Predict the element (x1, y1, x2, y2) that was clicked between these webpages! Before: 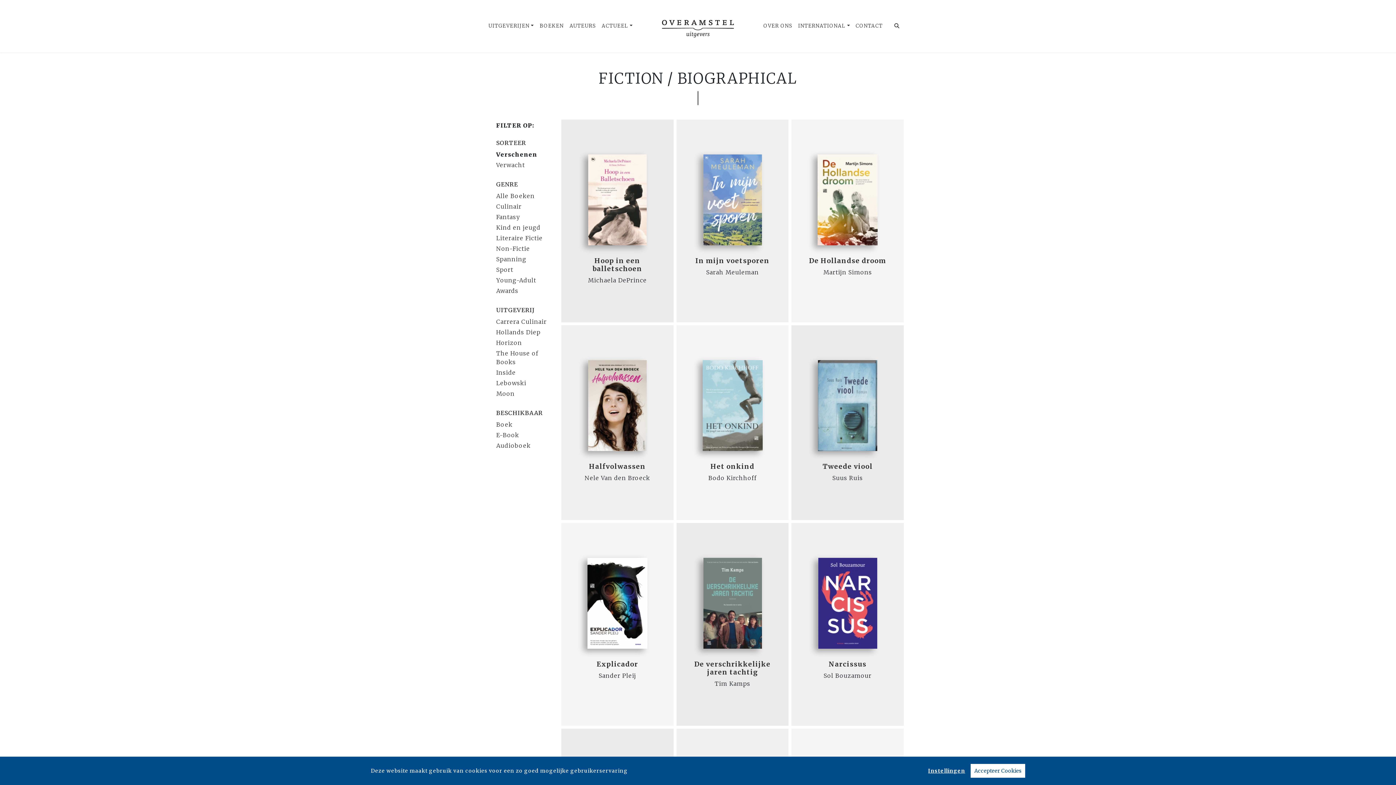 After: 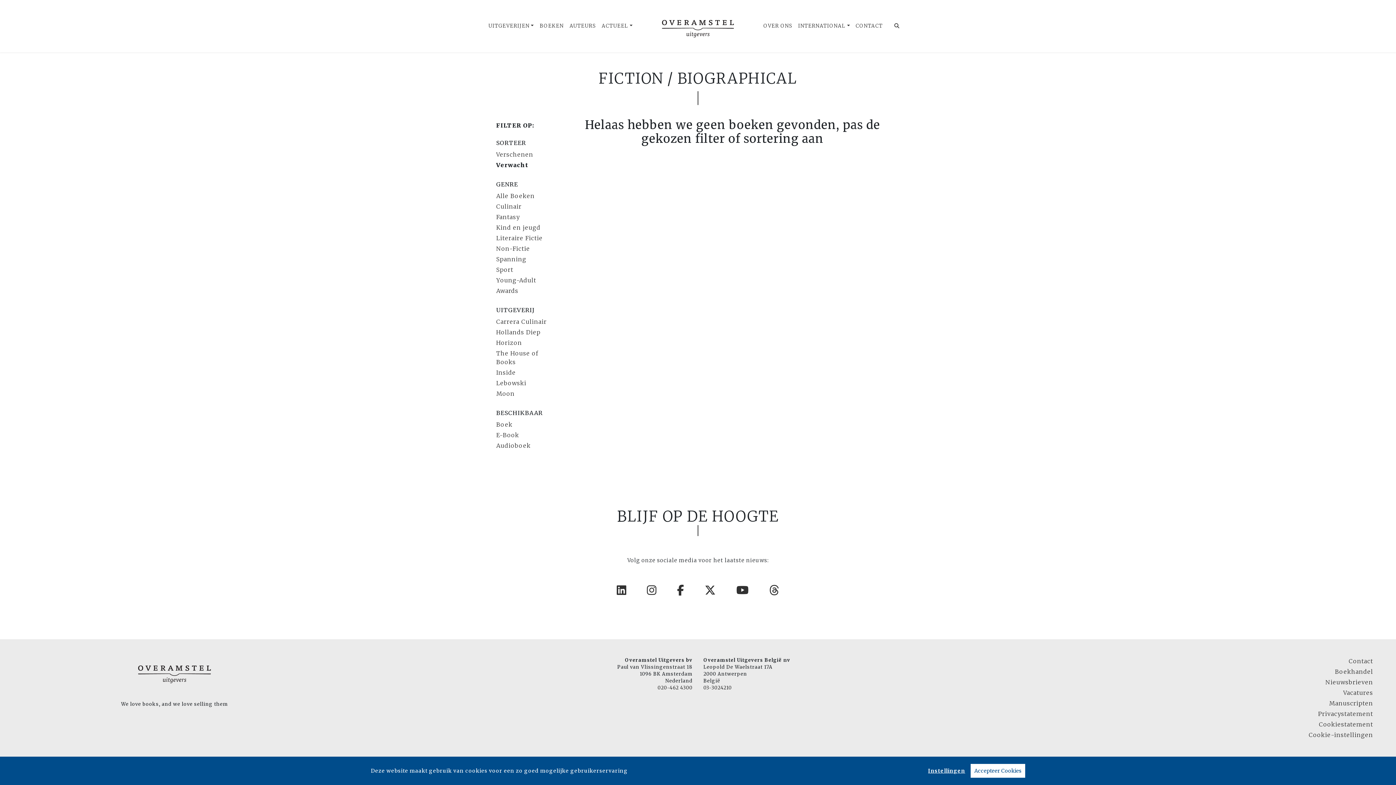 Action: label: Verwacht bbox: (496, 161, 525, 168)